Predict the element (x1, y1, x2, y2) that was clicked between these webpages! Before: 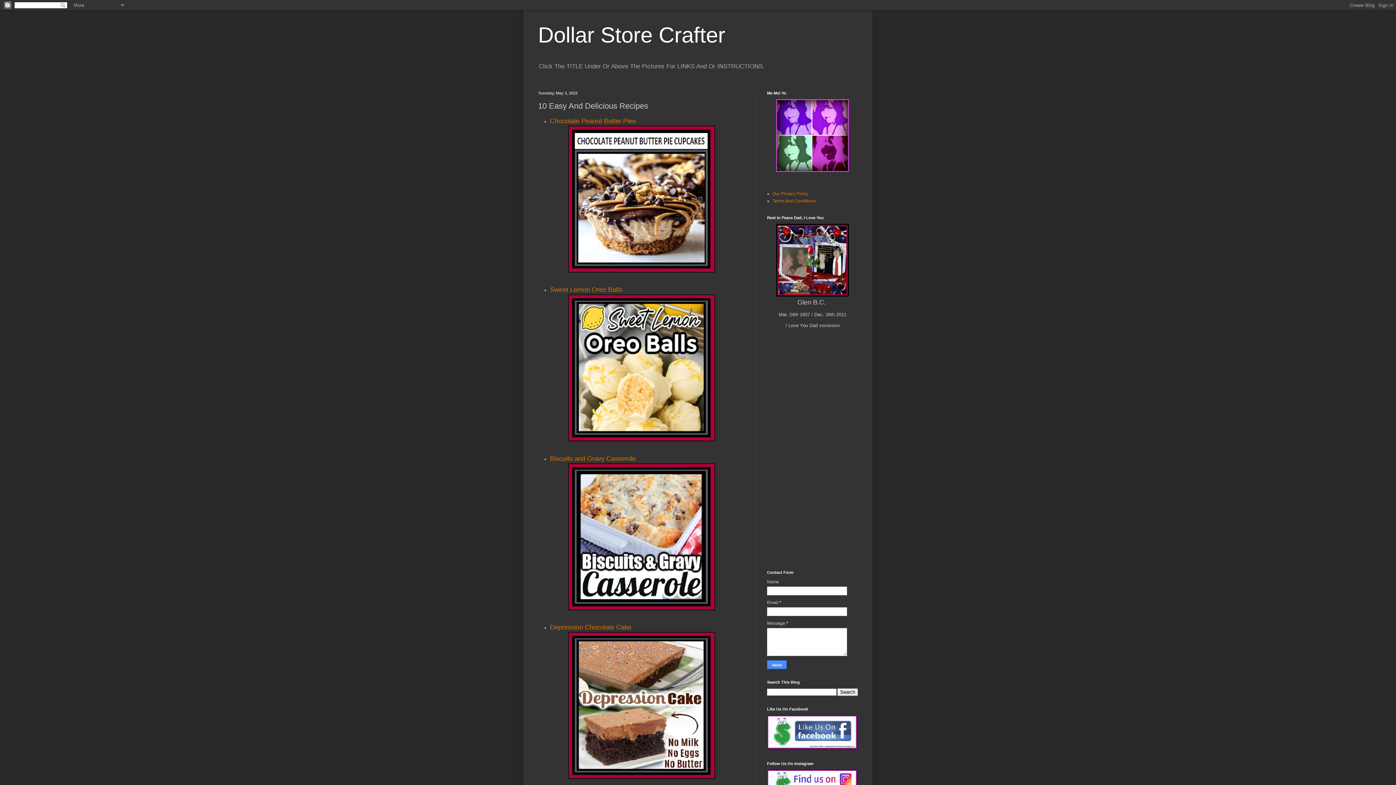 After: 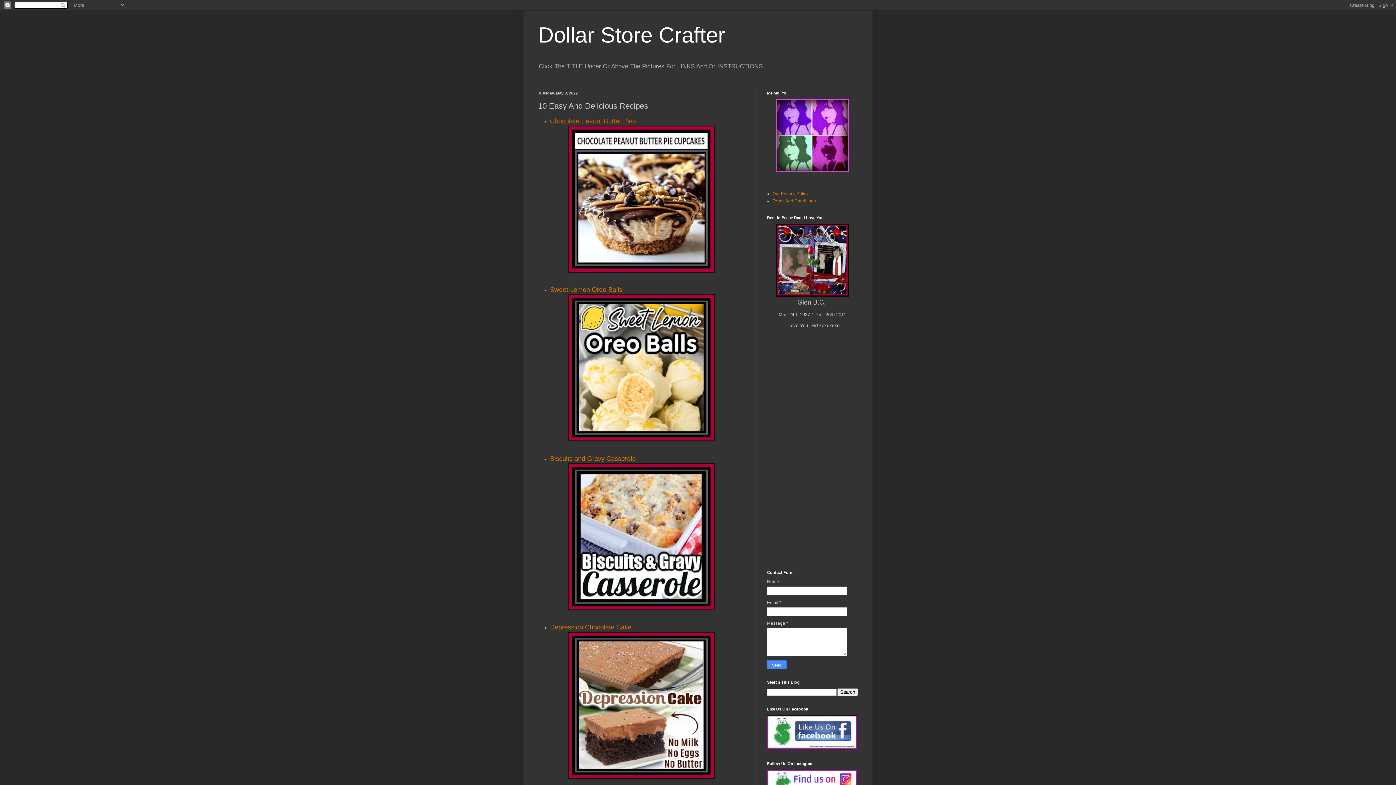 Action: label: Chocolate Peanut Butter Pies bbox: (550, 118, 636, 124)